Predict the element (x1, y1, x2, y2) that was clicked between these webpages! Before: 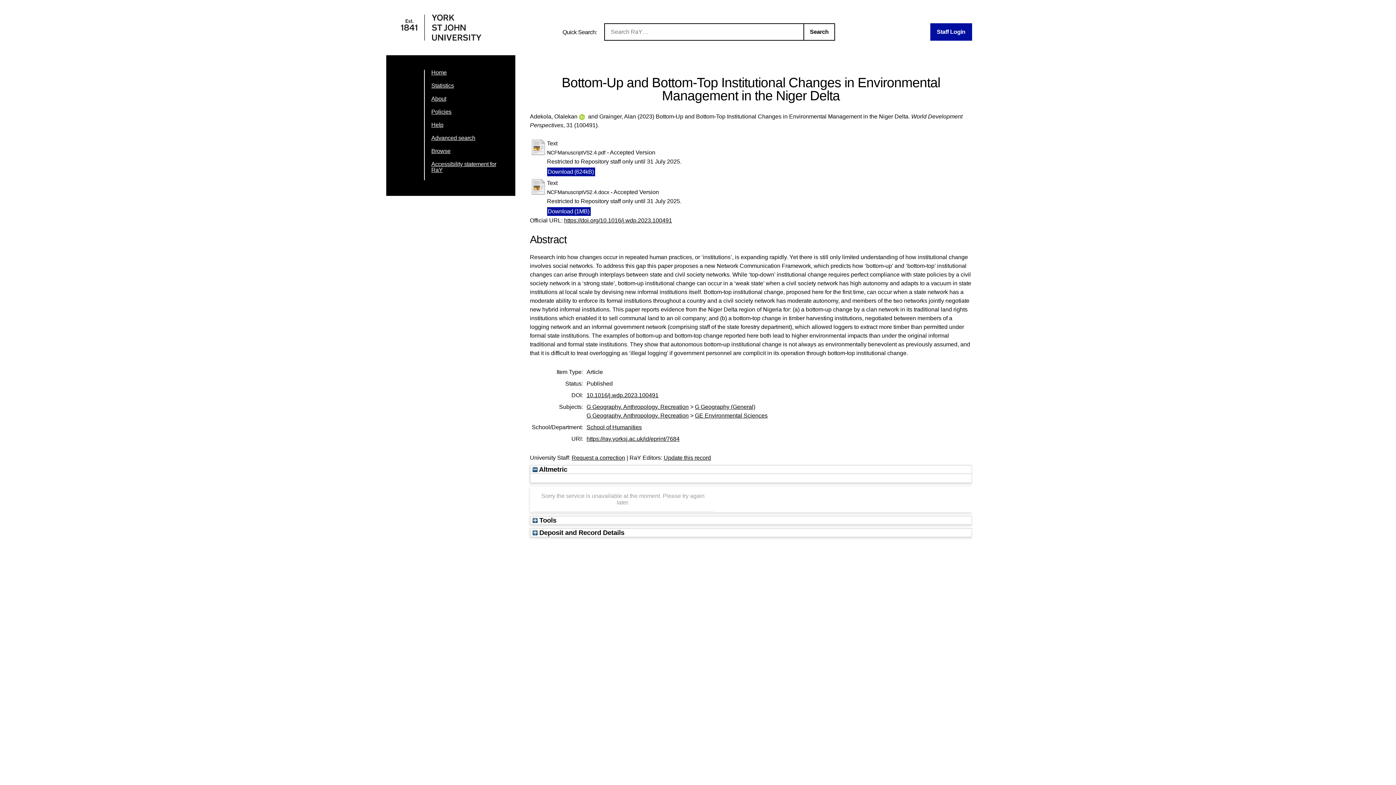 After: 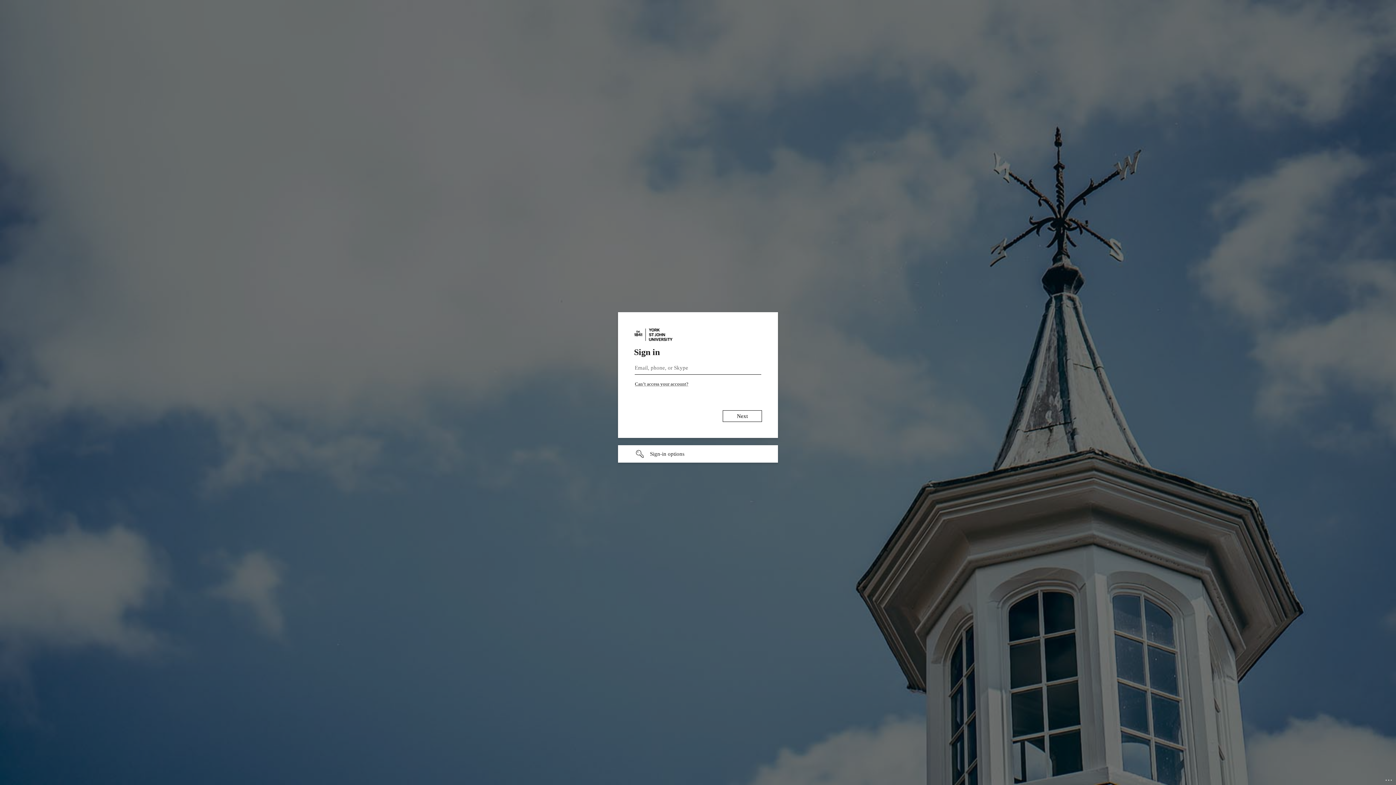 Action: bbox: (530, 190, 546, 197)